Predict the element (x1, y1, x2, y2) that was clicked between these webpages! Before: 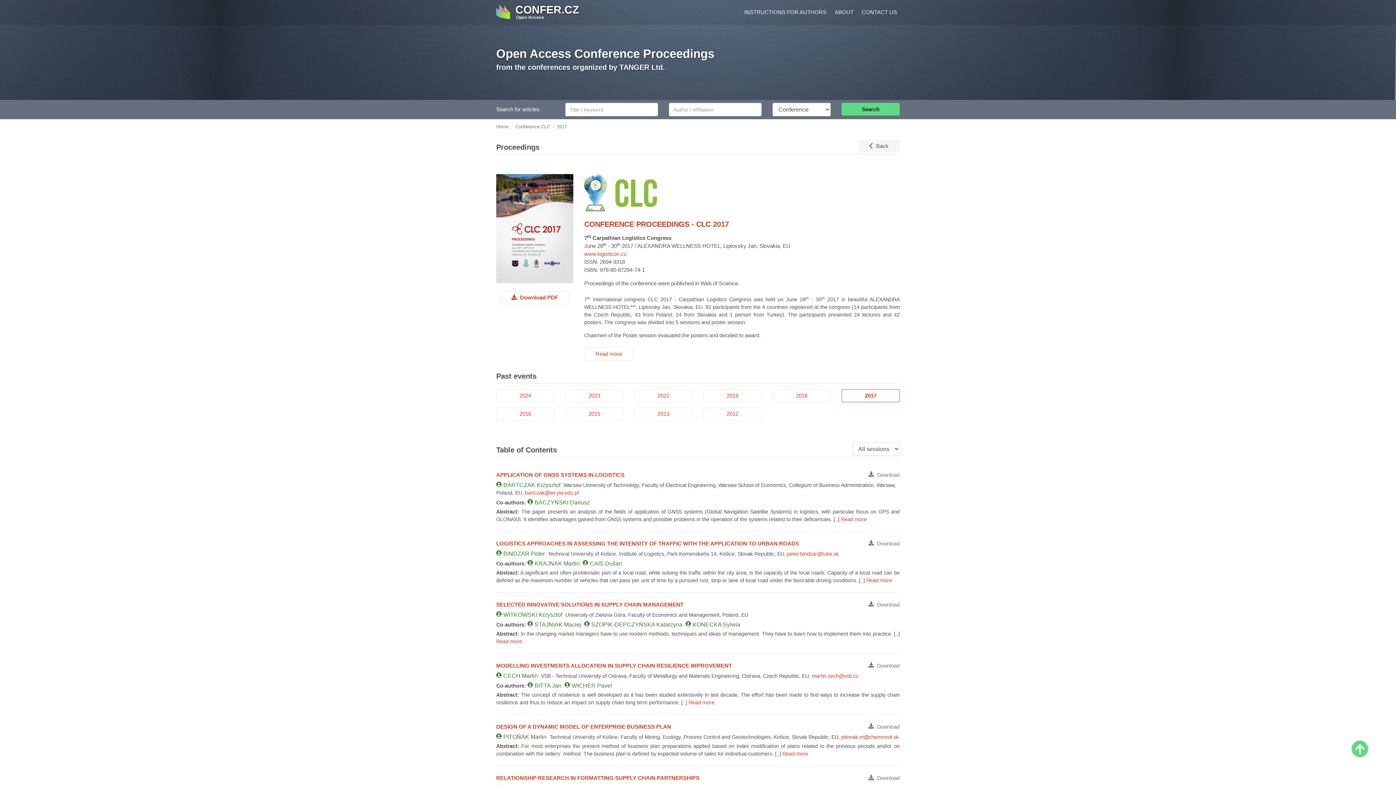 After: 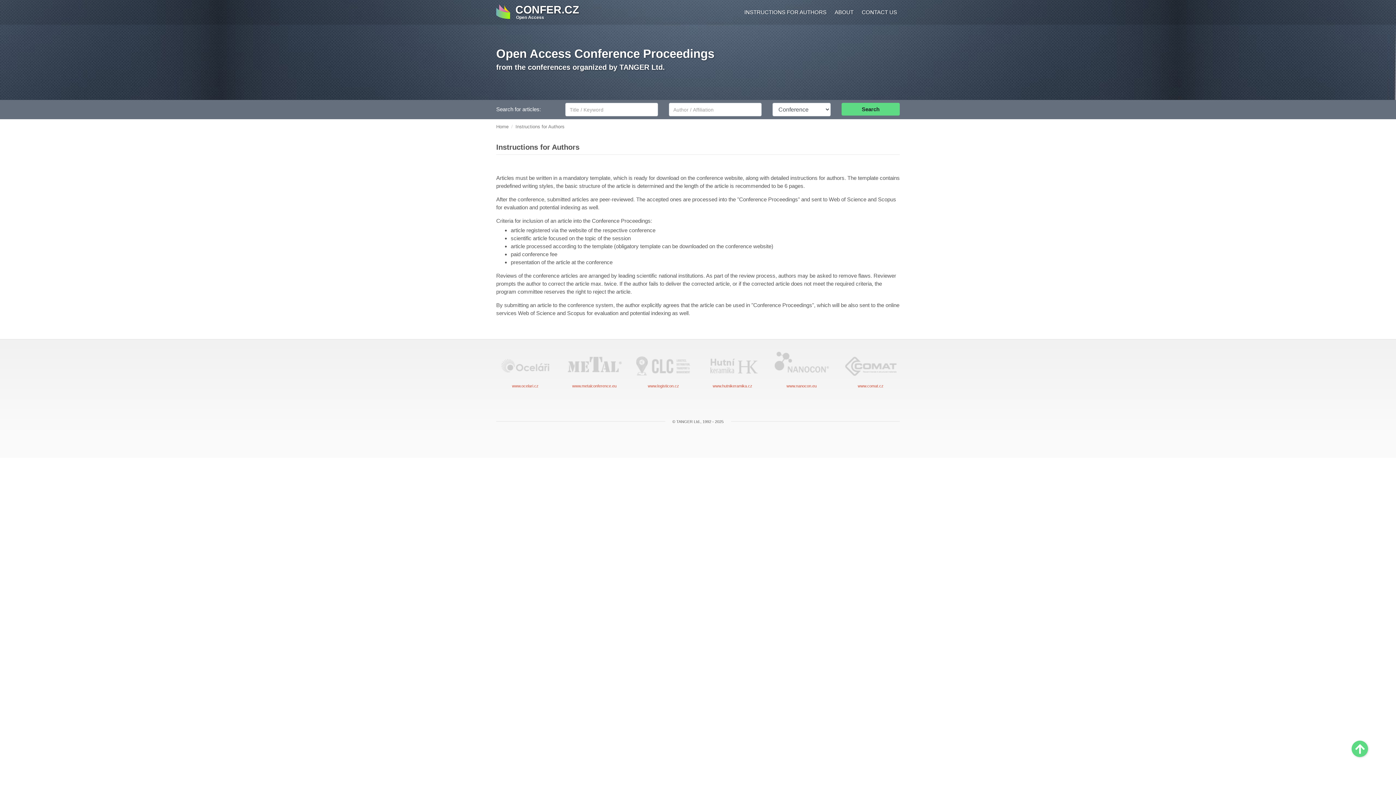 Action: bbox: (739, 5, 829, 19) label: INSTRUCTIONS FOR AUTHORS